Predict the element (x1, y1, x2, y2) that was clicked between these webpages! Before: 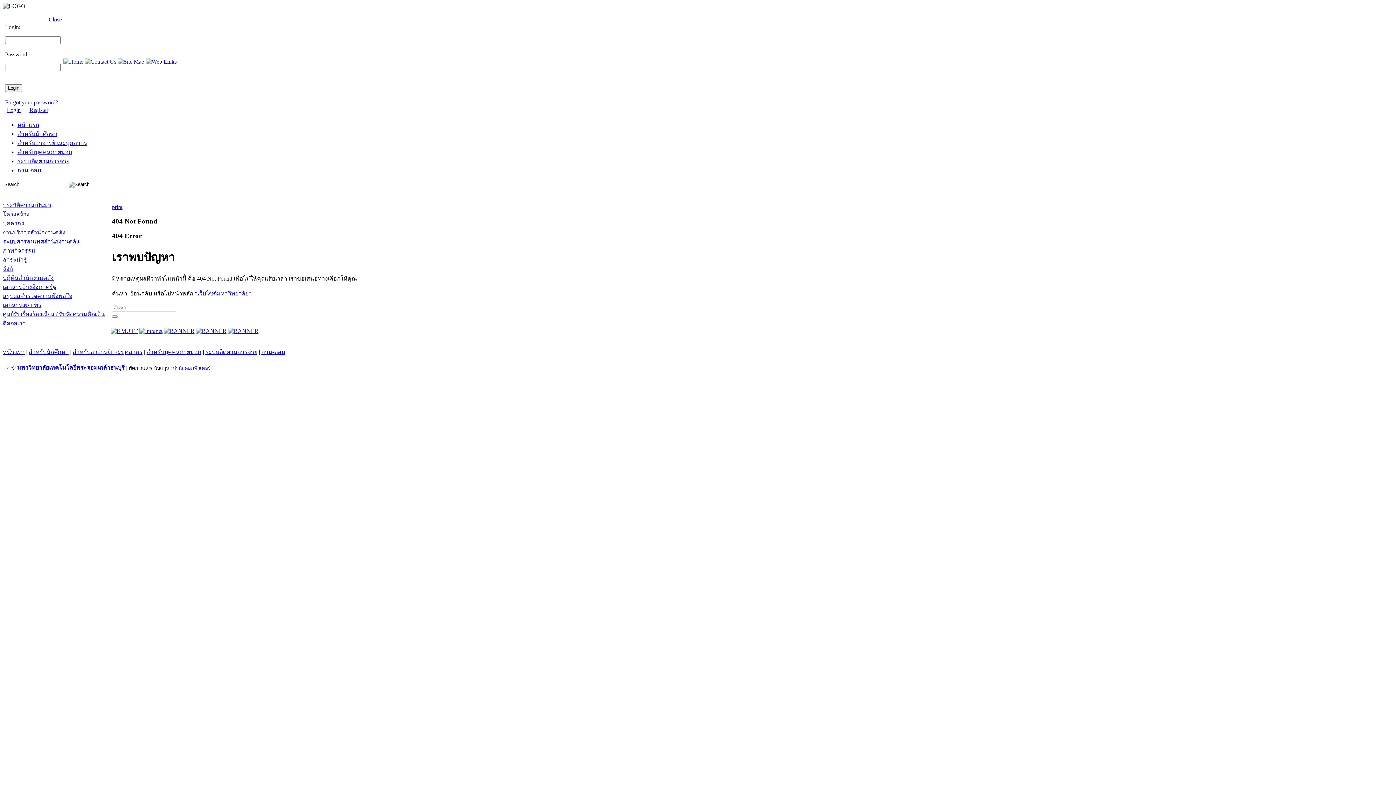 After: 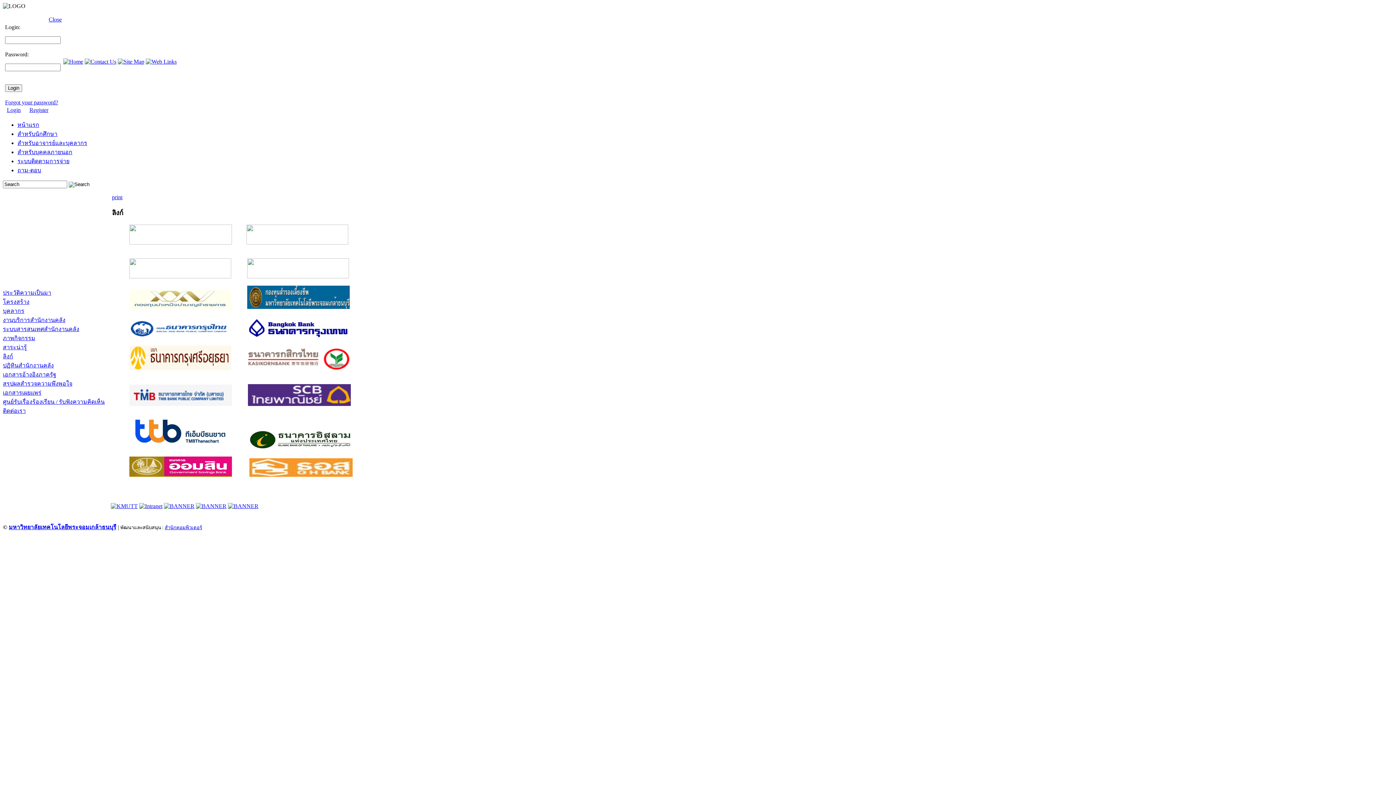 Action: bbox: (145, 58, 176, 64)